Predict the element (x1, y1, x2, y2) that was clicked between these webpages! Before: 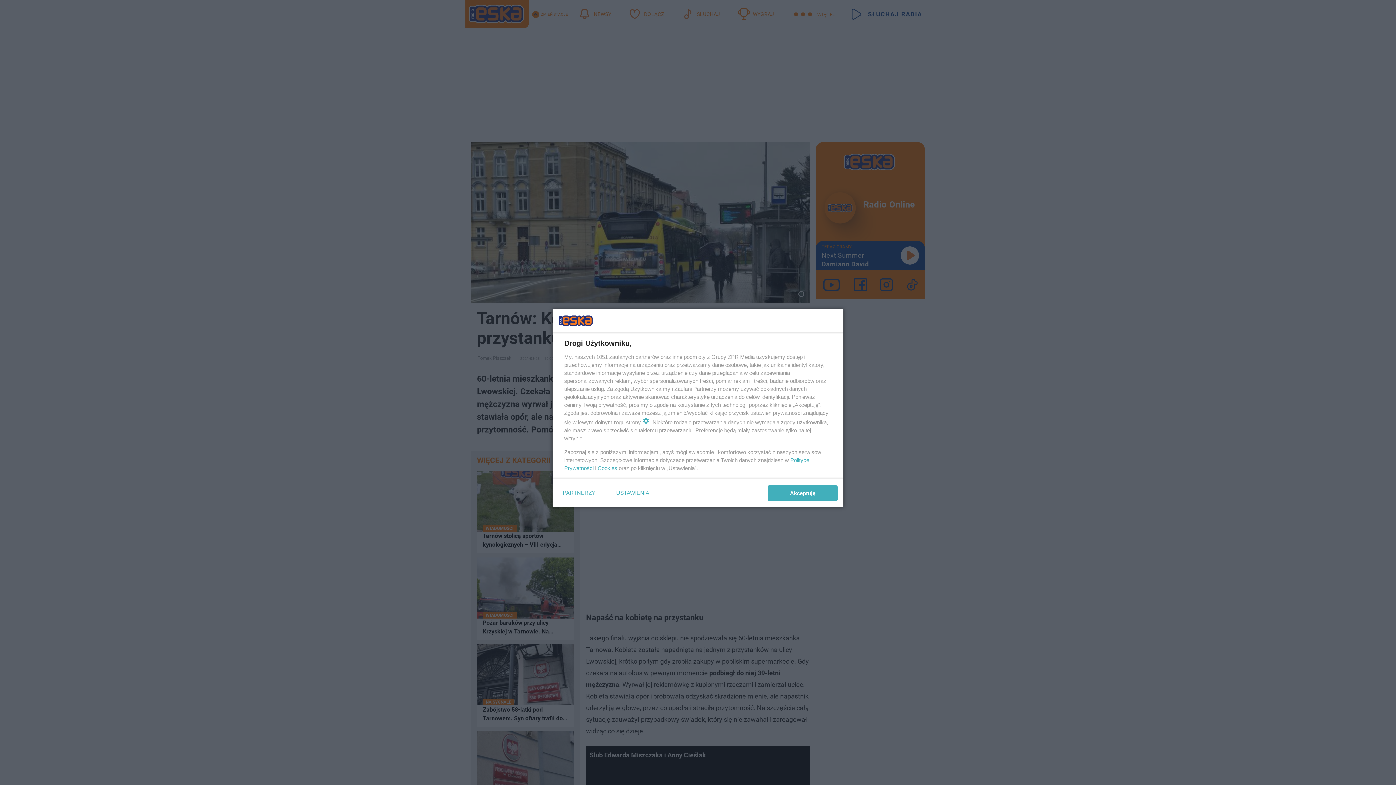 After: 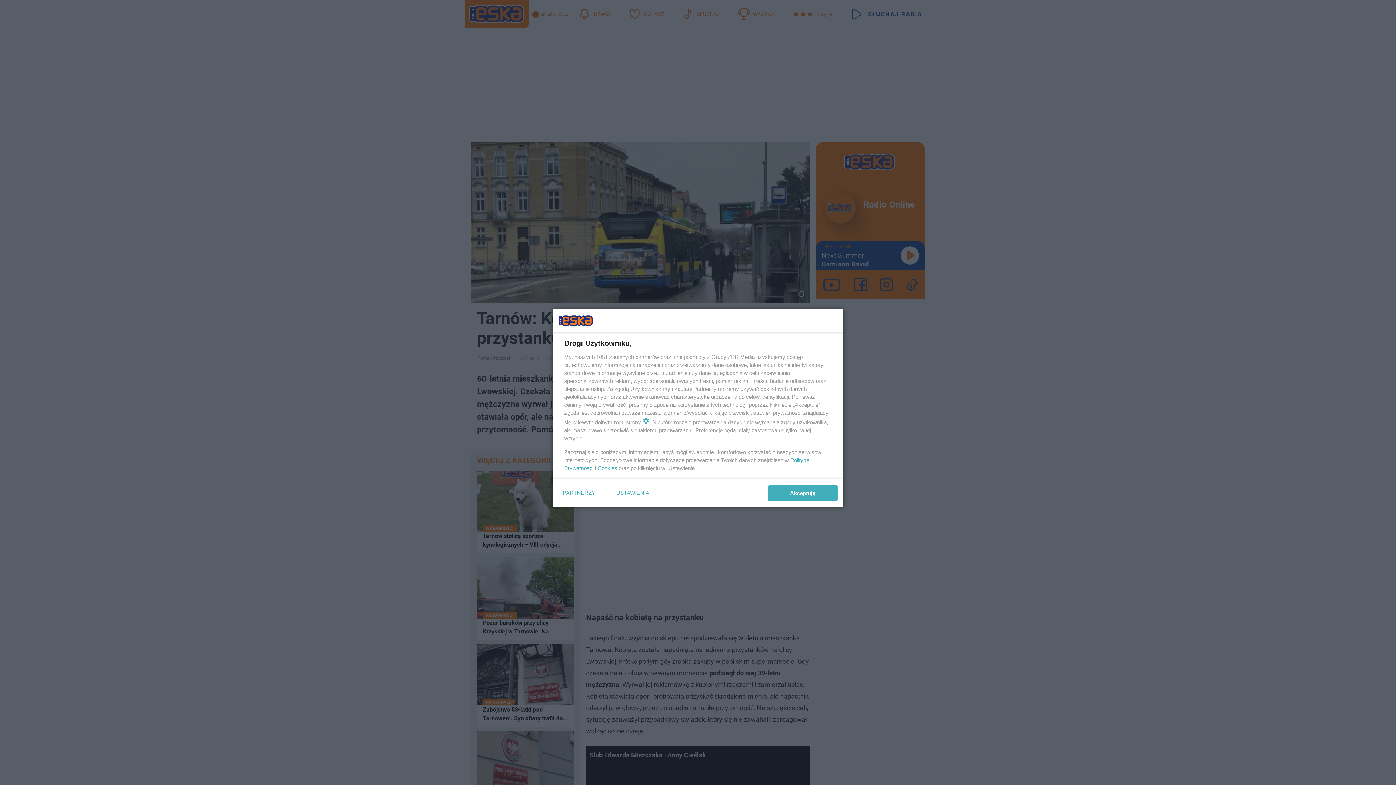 Action: label: Cookies bbox: (597, 465, 617, 471)